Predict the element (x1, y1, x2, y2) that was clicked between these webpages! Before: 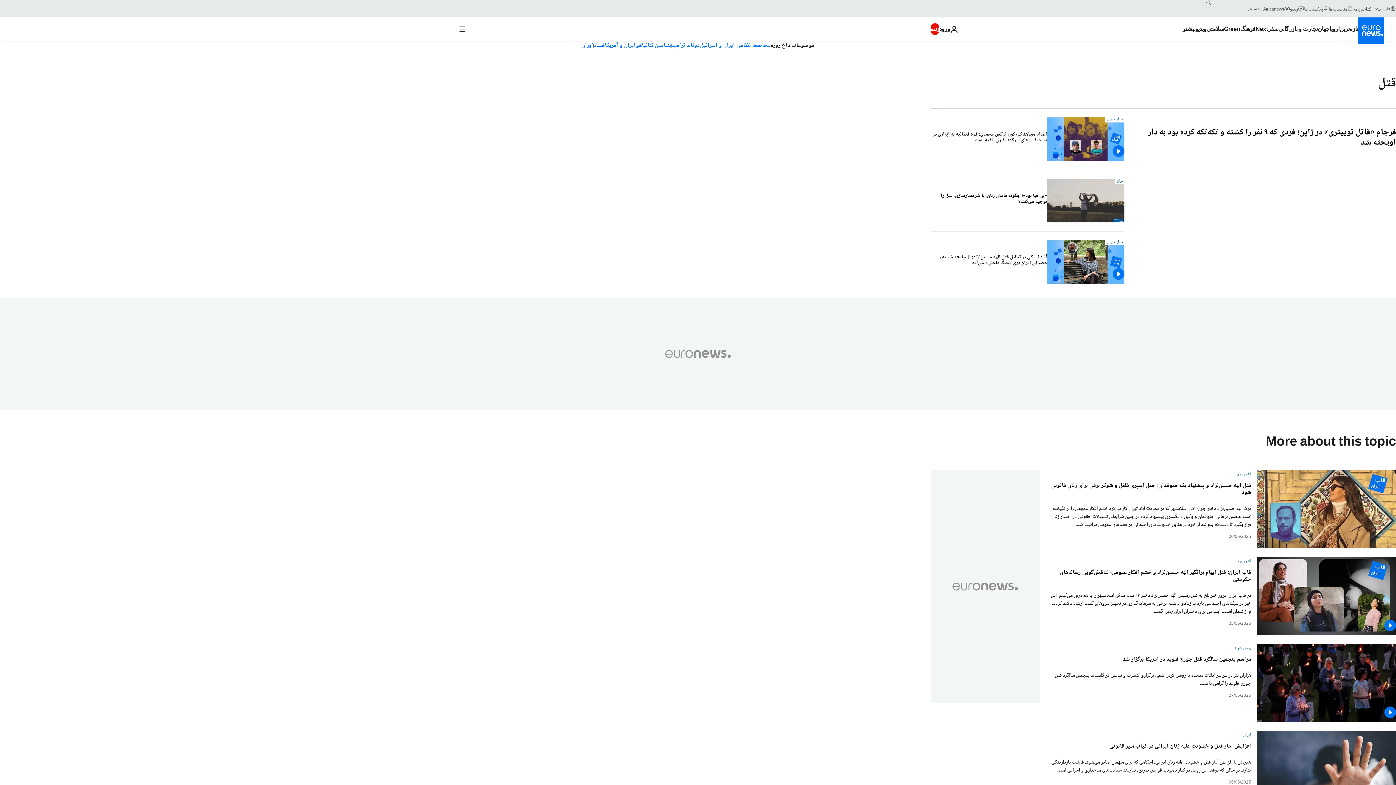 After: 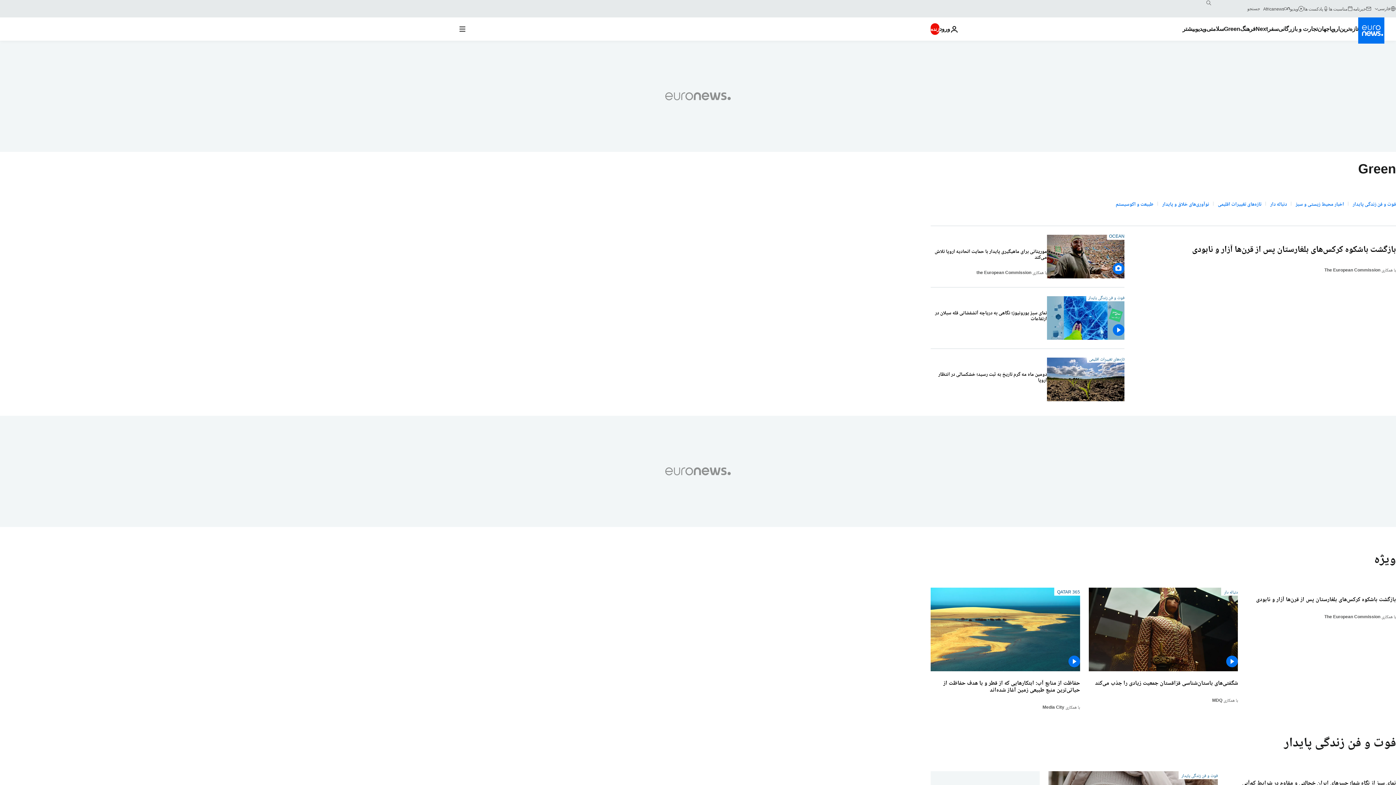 Action: label: Read more about Green bbox: (1224, 17, 1240, 40)